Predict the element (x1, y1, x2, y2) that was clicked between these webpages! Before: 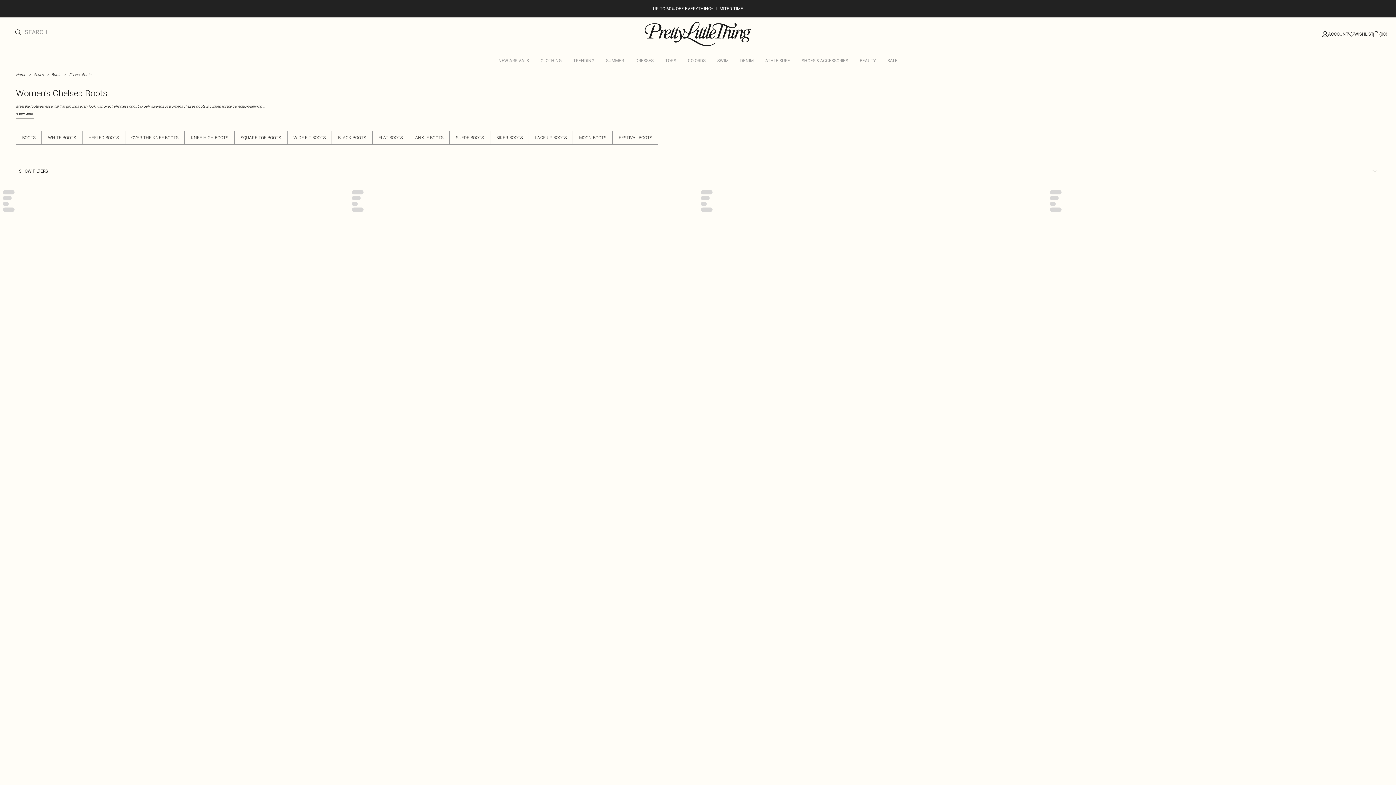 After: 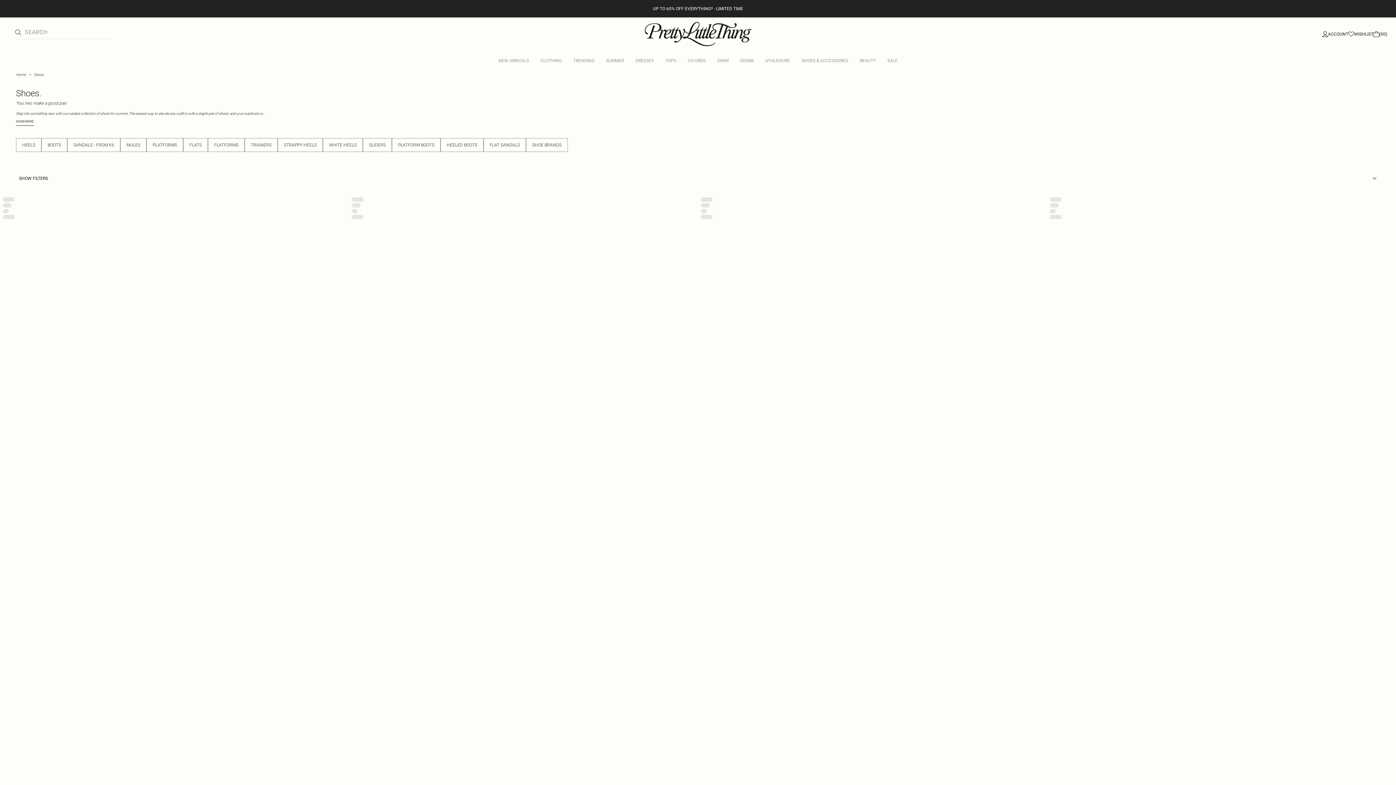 Action: label: Shoes bbox: (33, 72, 44, 76)